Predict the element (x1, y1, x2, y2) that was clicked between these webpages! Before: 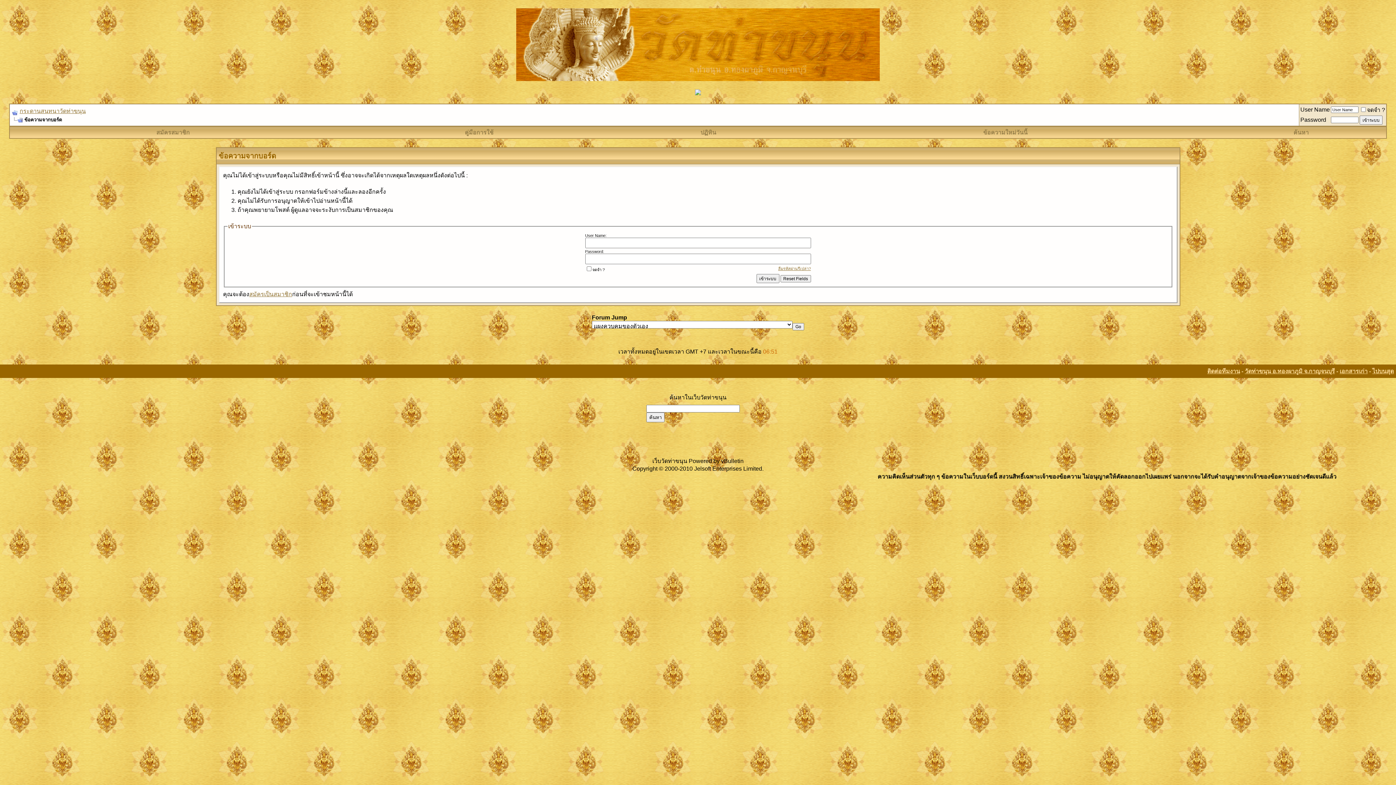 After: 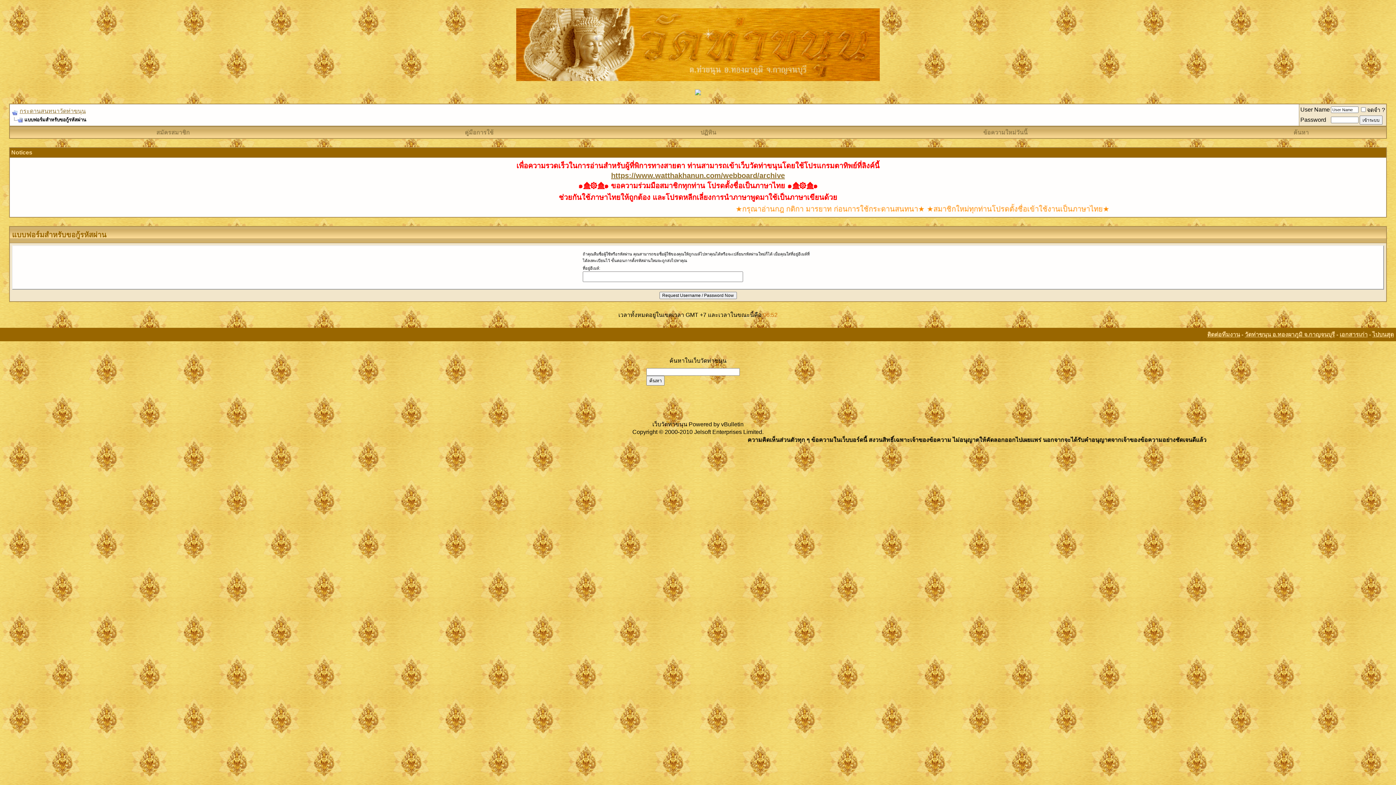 Action: label: ลืมรหัสผ่านรึเปล่า? bbox: (778, 266, 811, 270)